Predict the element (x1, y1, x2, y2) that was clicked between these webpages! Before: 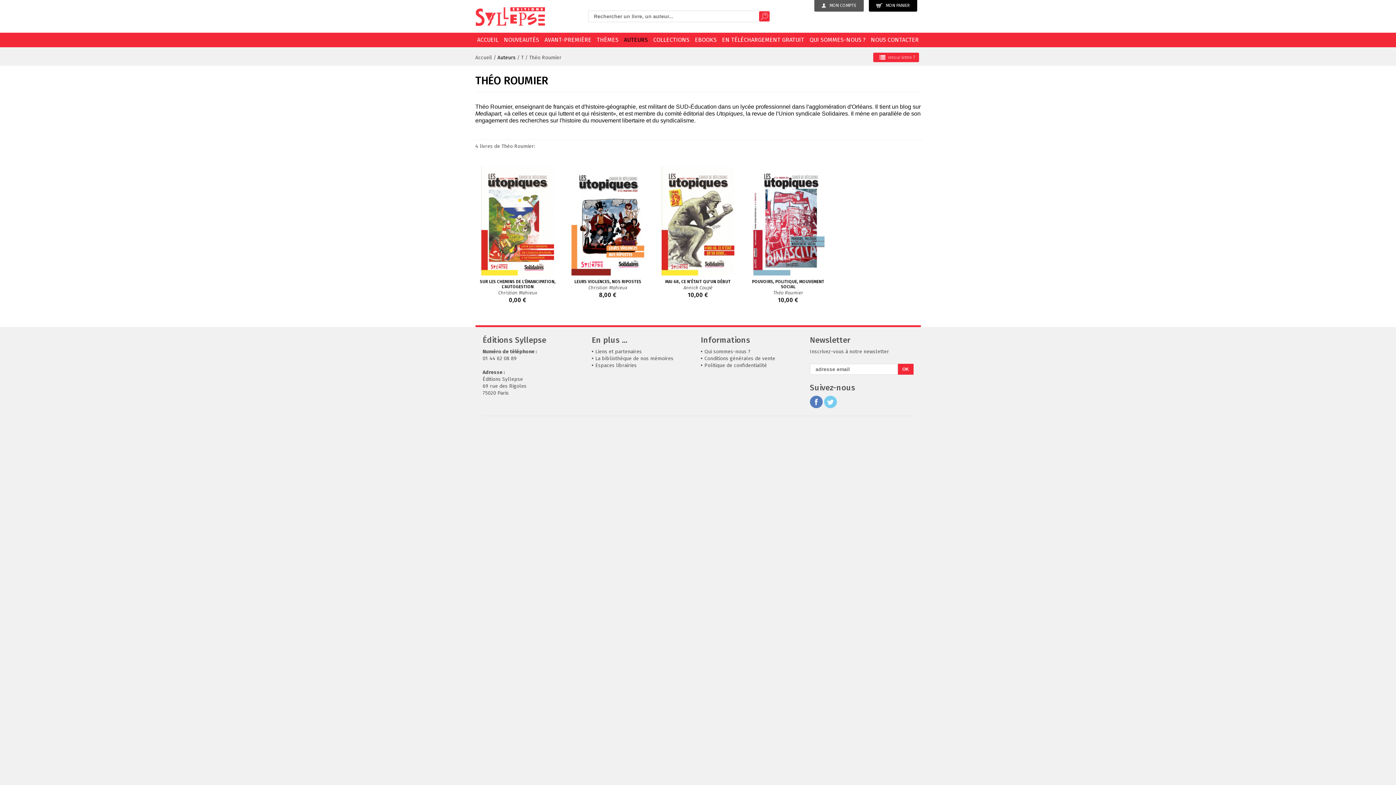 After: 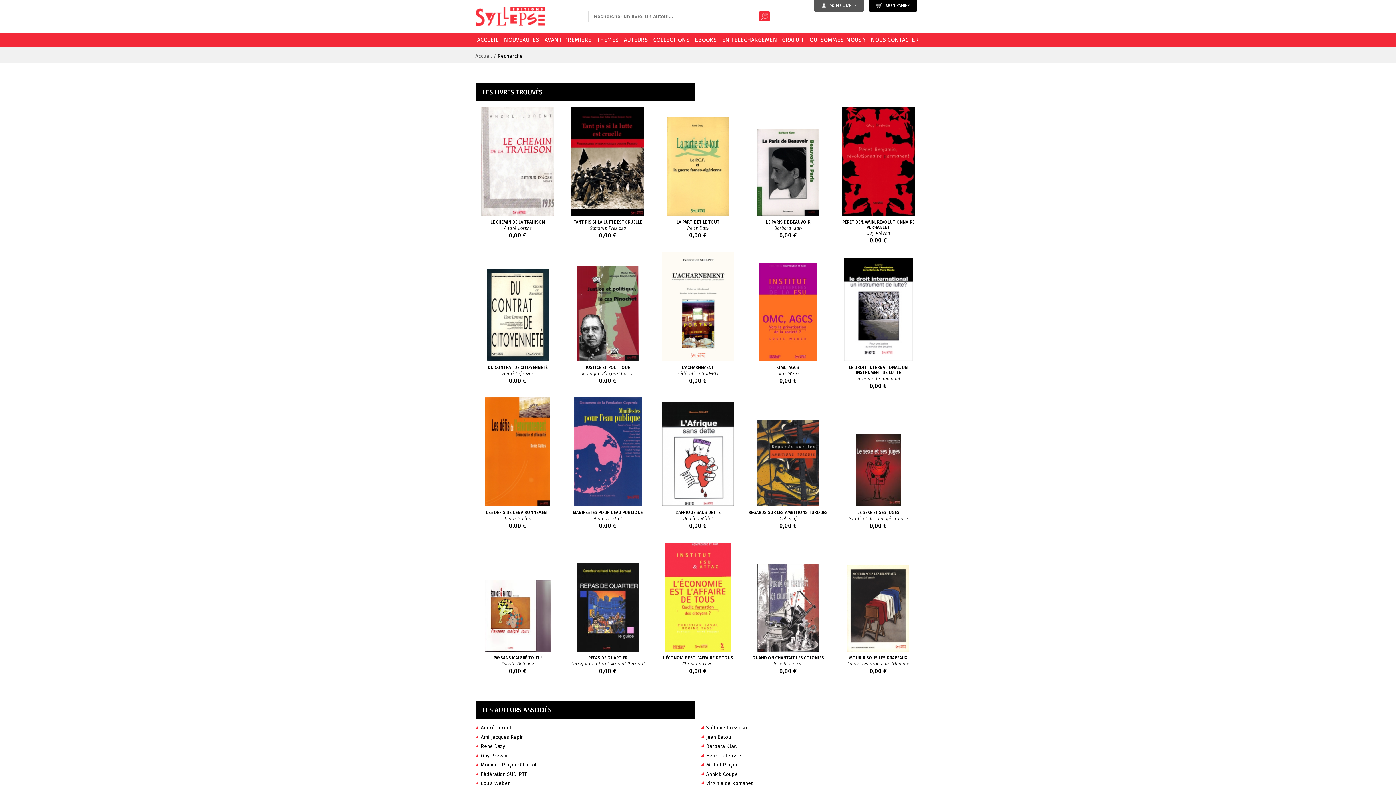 Action: bbox: (755, 10, 773, 21)